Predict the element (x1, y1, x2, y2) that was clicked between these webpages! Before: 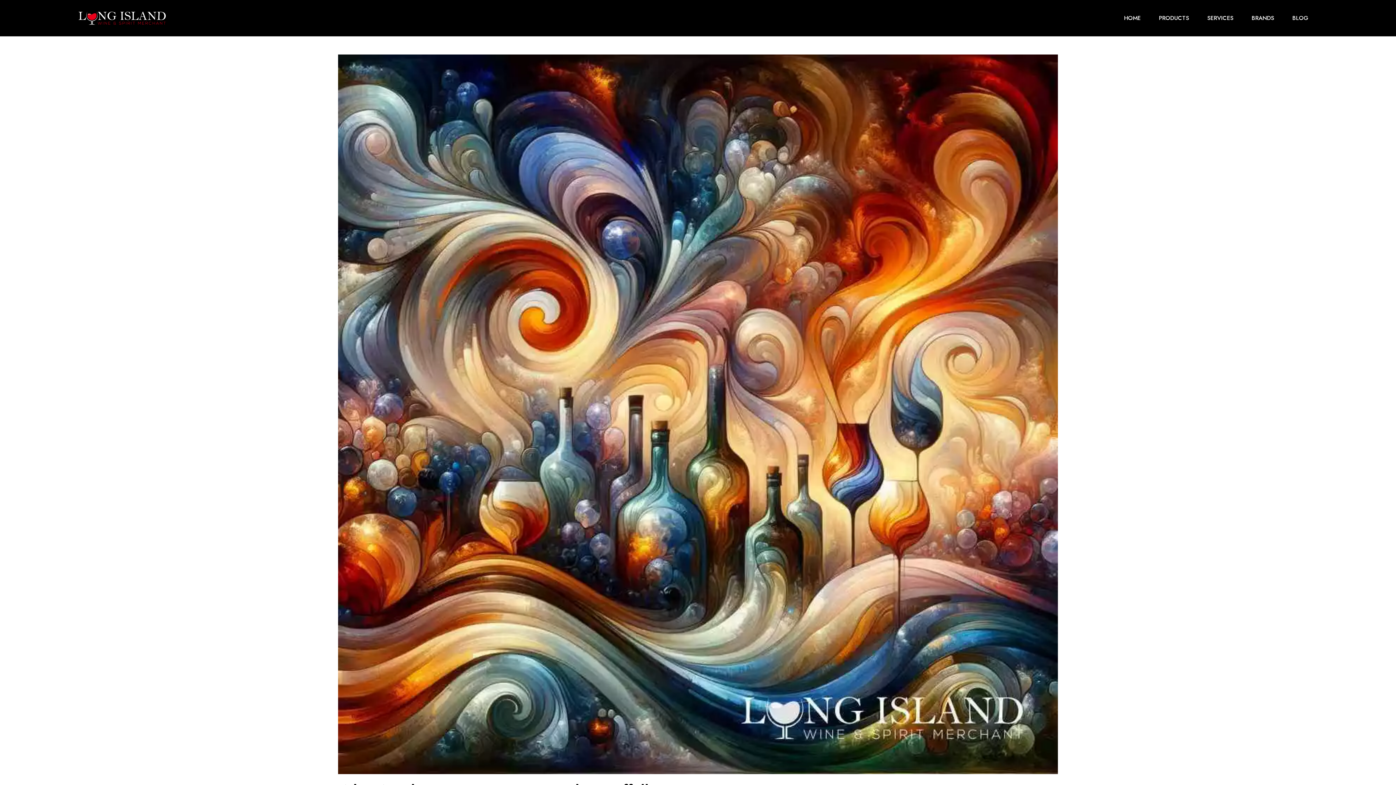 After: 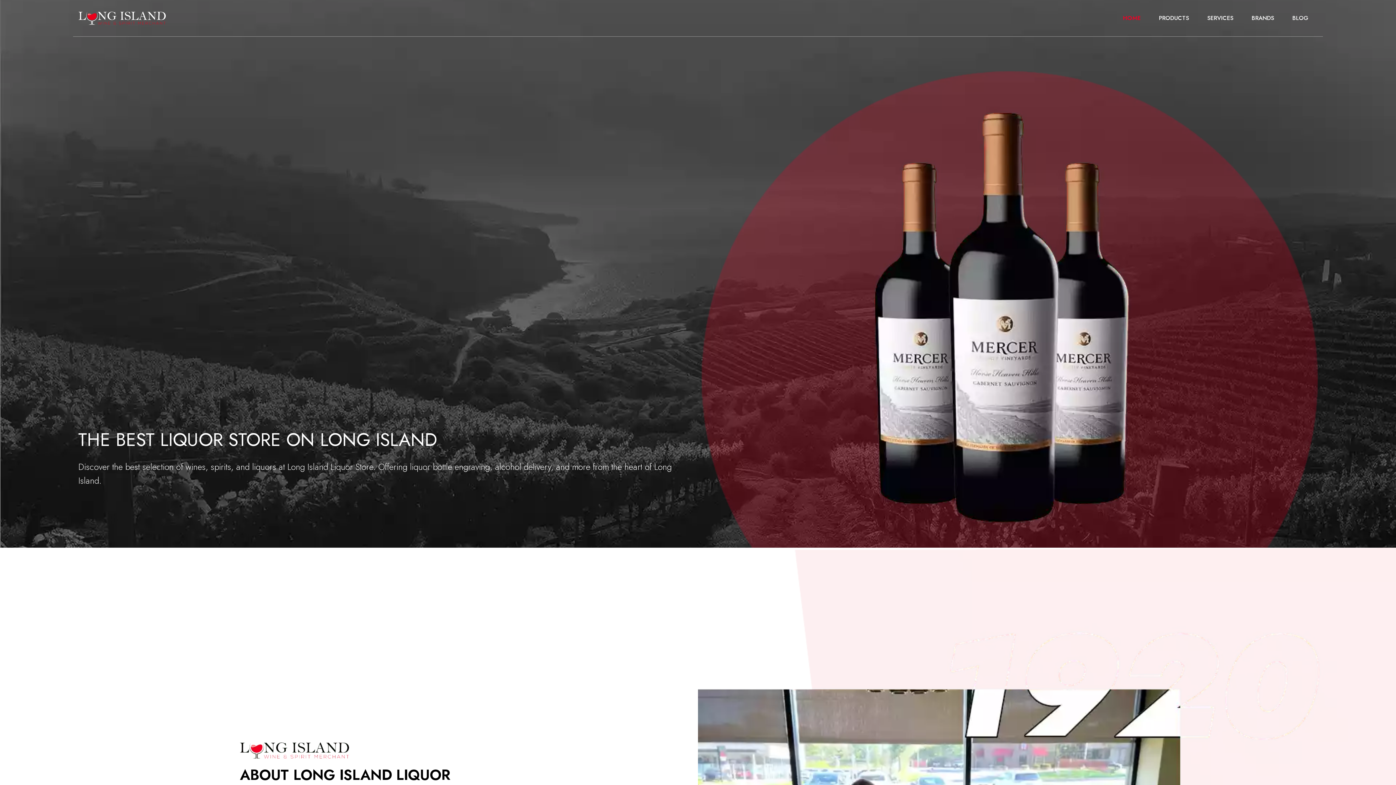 Action: label: HOME bbox: (1115, 10, 1150, 25)